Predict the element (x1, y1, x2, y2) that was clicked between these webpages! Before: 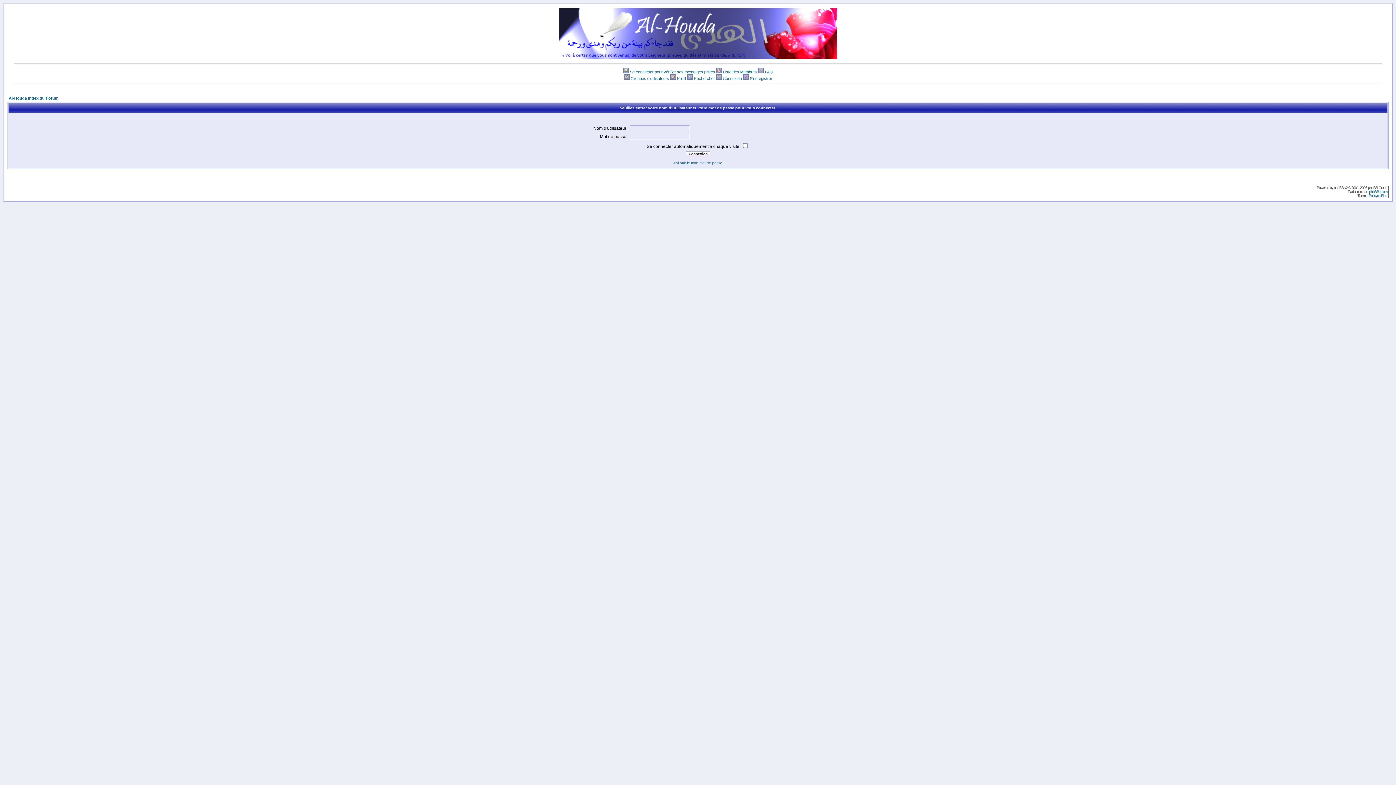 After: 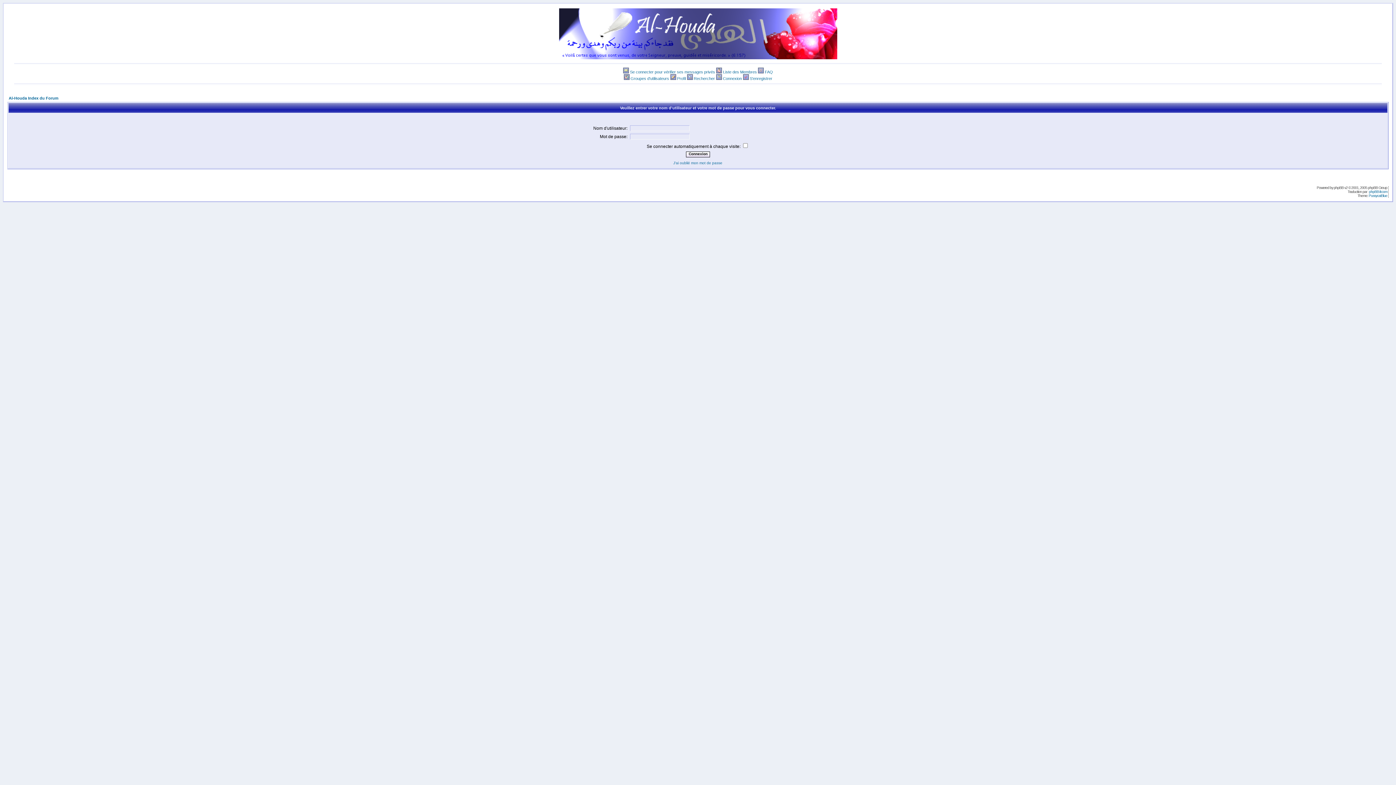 Action: label: Groupes d'utilisateurs bbox: (630, 76, 669, 80)